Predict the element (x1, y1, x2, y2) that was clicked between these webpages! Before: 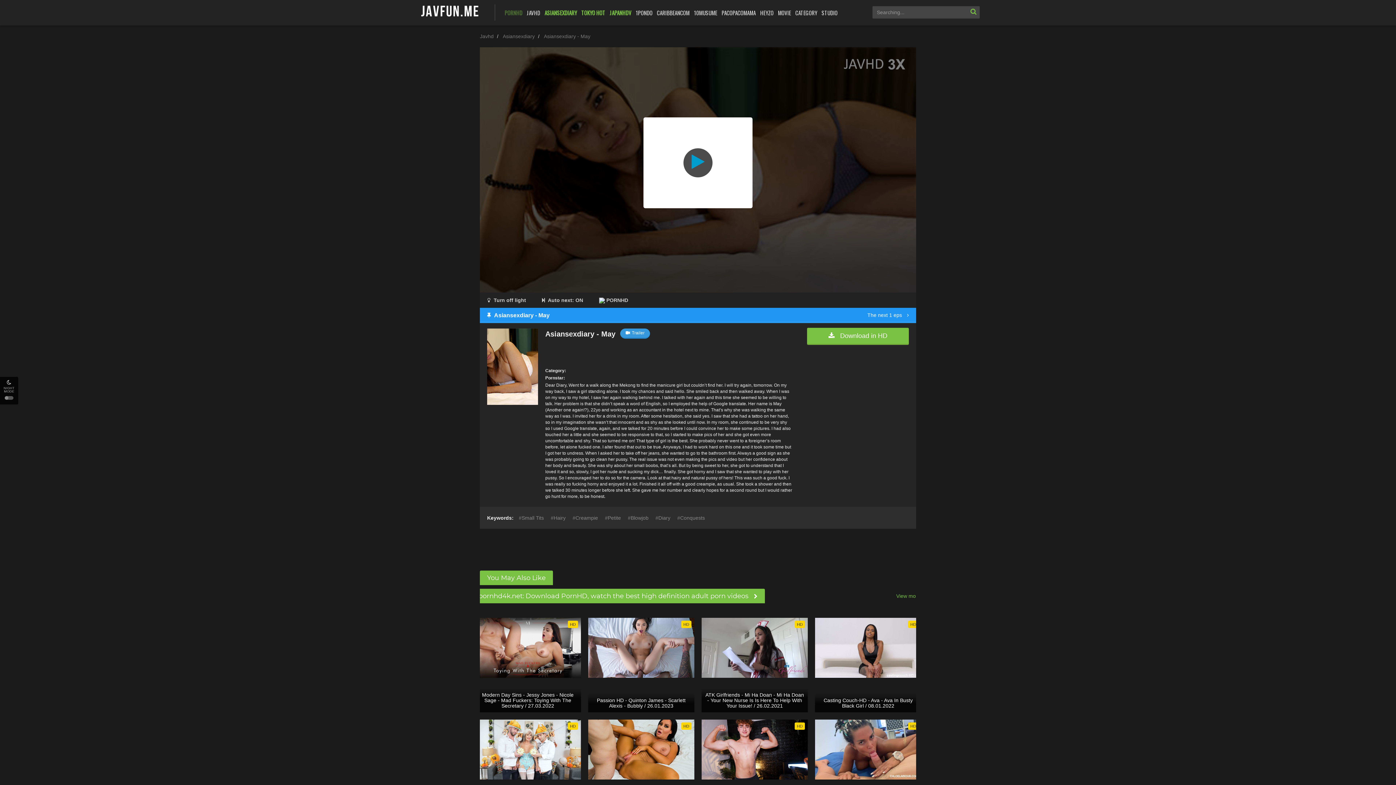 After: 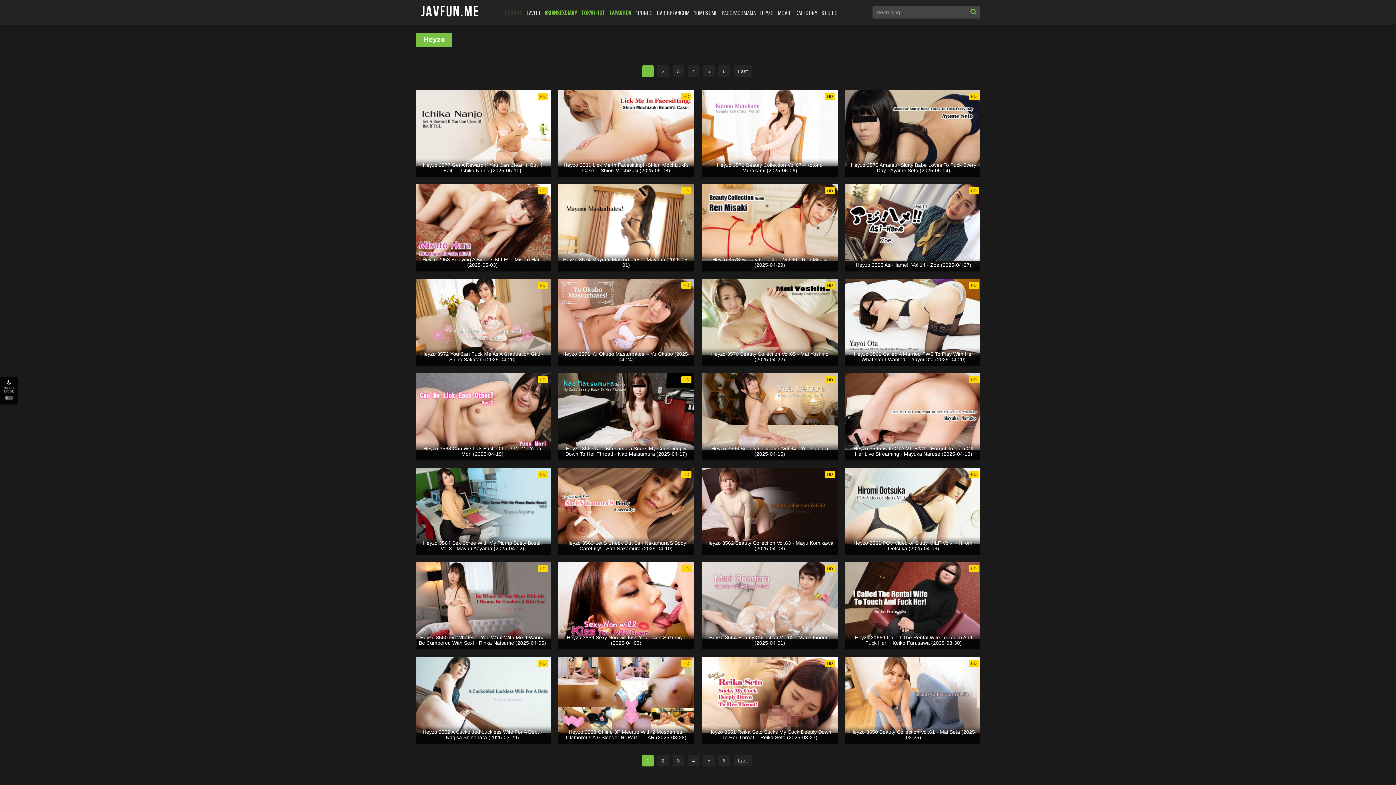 Action: bbox: (760, 0, 774, 25) label: HEYZO